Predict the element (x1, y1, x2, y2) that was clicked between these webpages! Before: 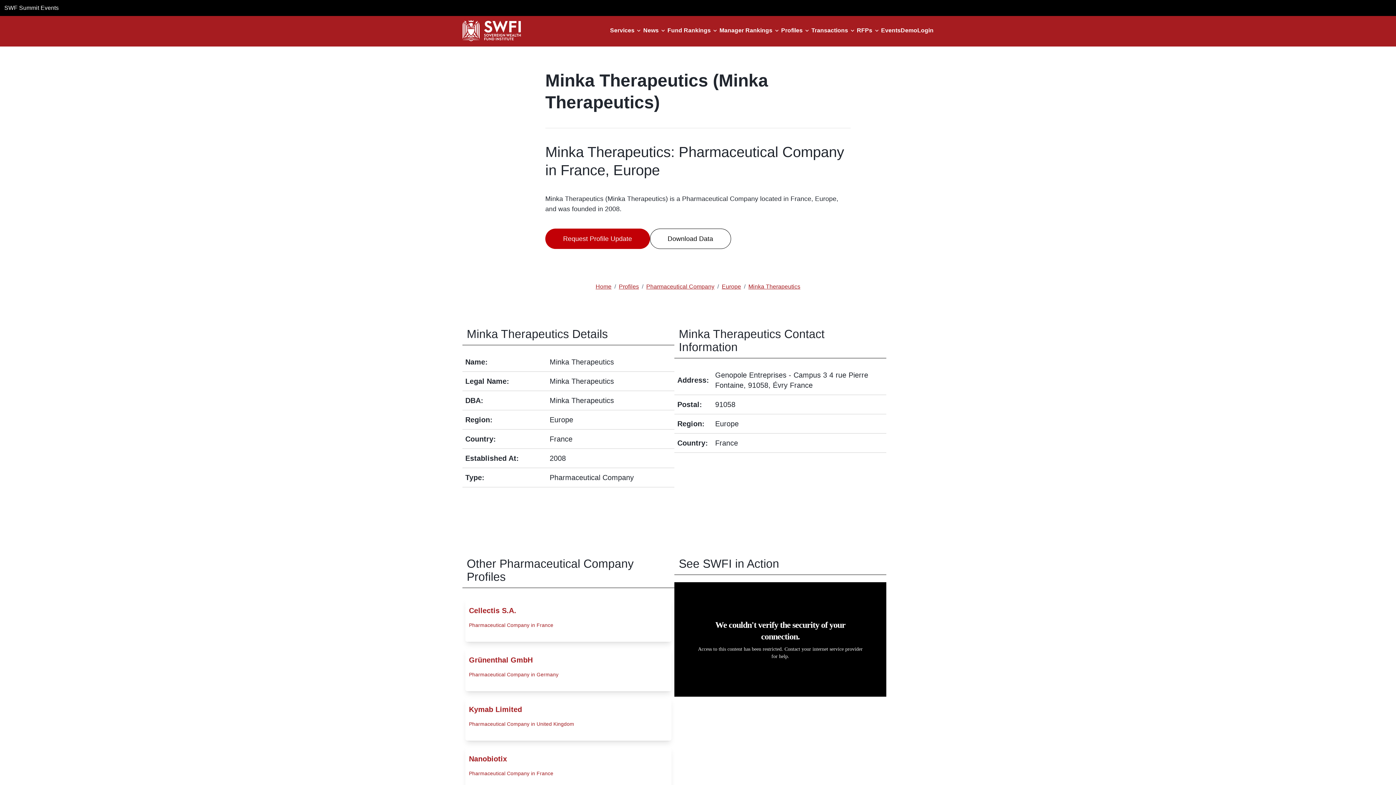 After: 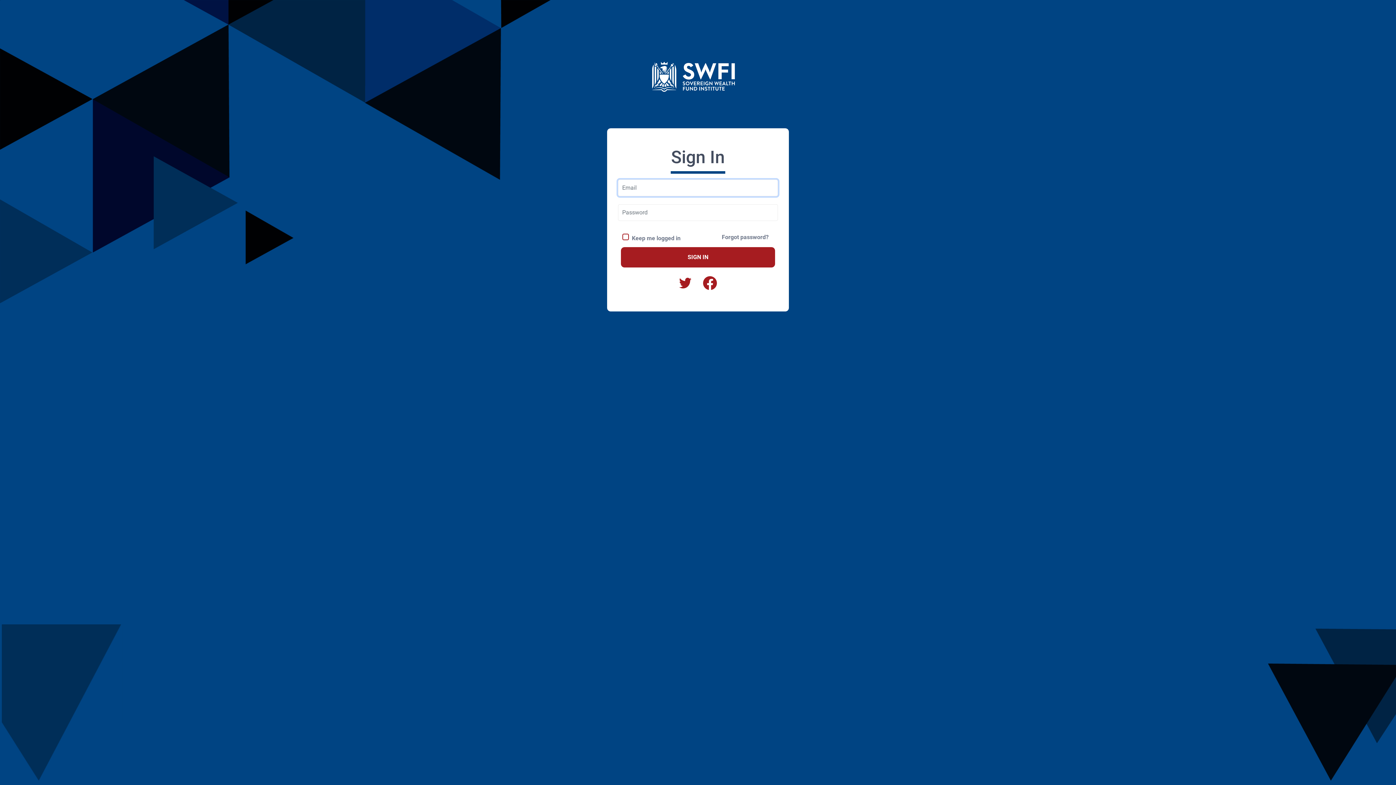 Action: bbox: (917, 27, 933, 33) label: Login